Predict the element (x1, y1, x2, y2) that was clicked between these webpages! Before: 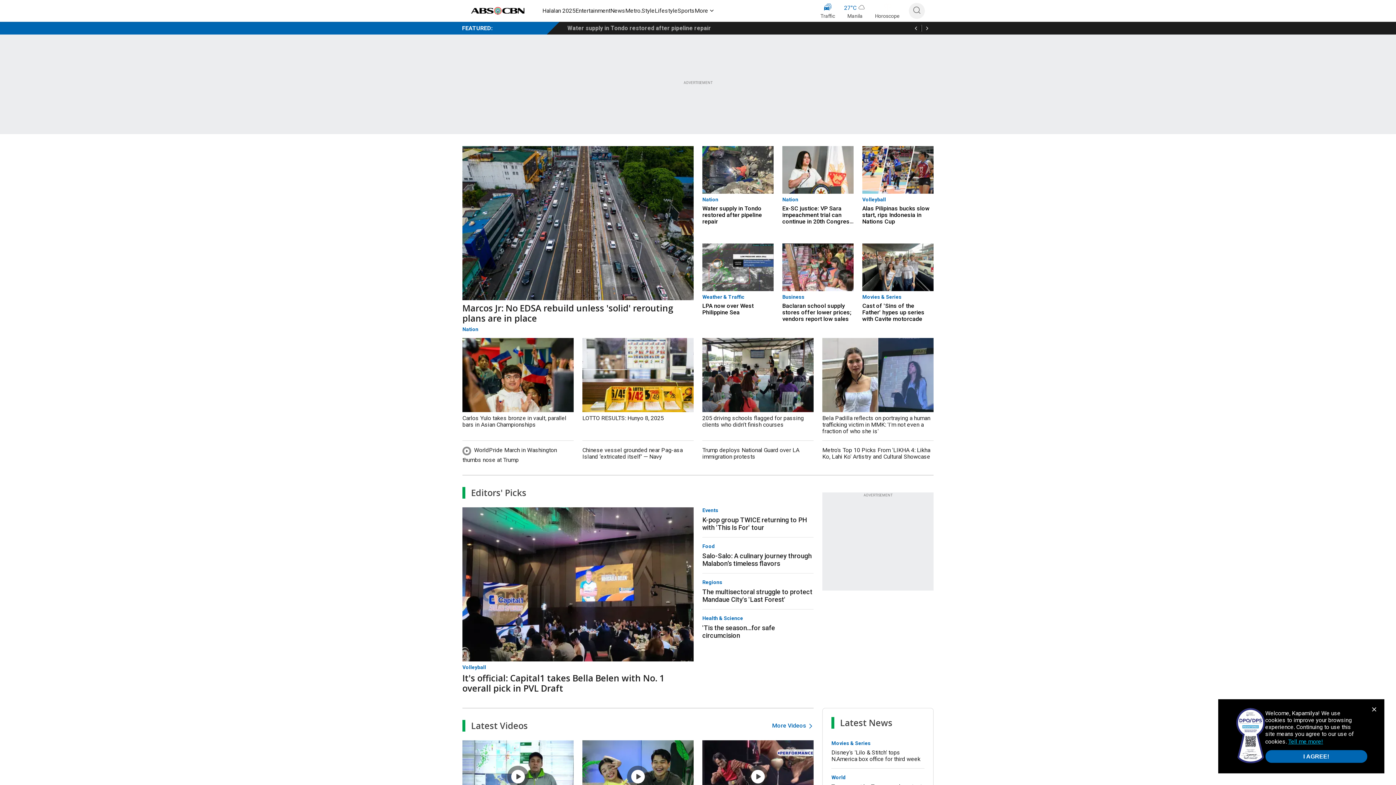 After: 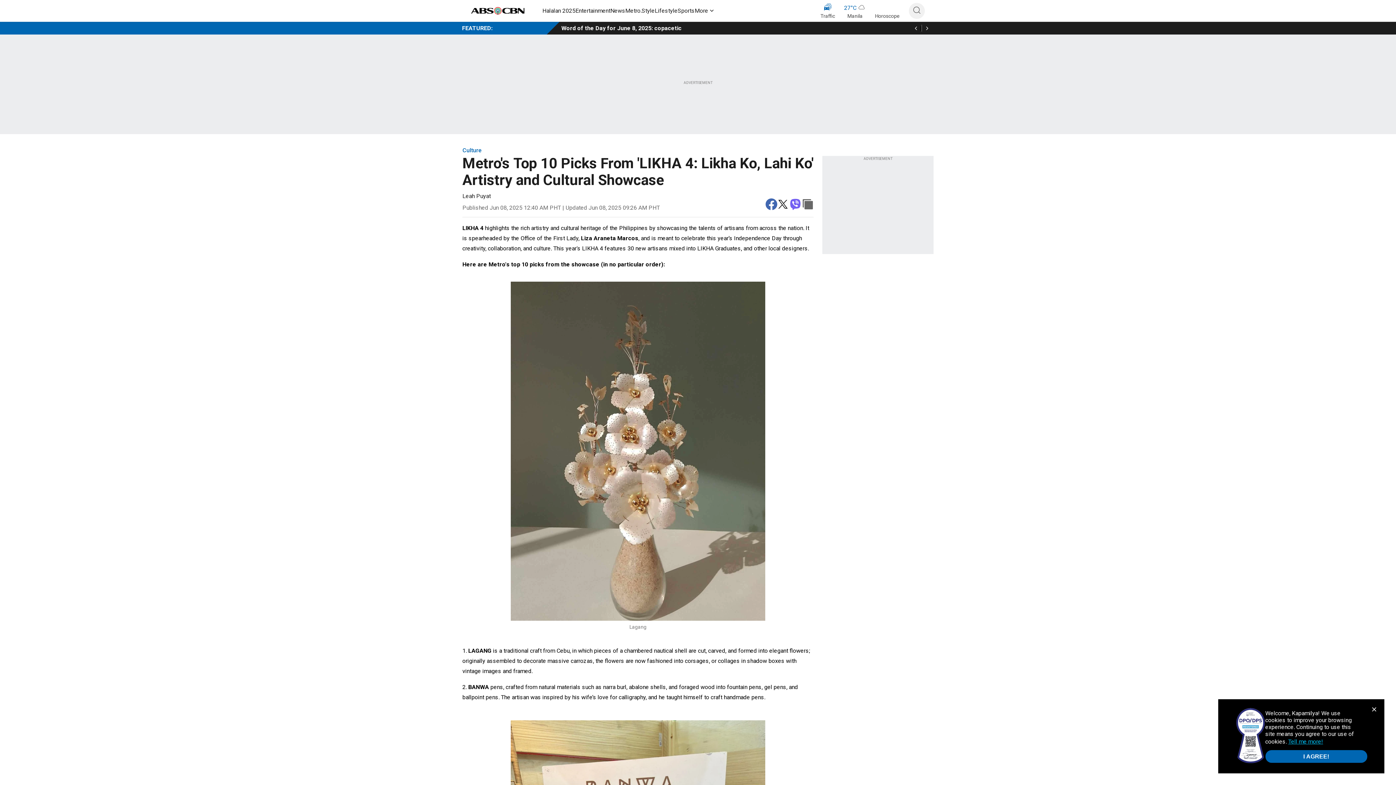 Action: label: Metro's Top 10 Picks From 'LIKHA 4: Likha Ko, Lahi Ko' Artistry and Cultural Showcase bbox: (822, 444, 933, 460)